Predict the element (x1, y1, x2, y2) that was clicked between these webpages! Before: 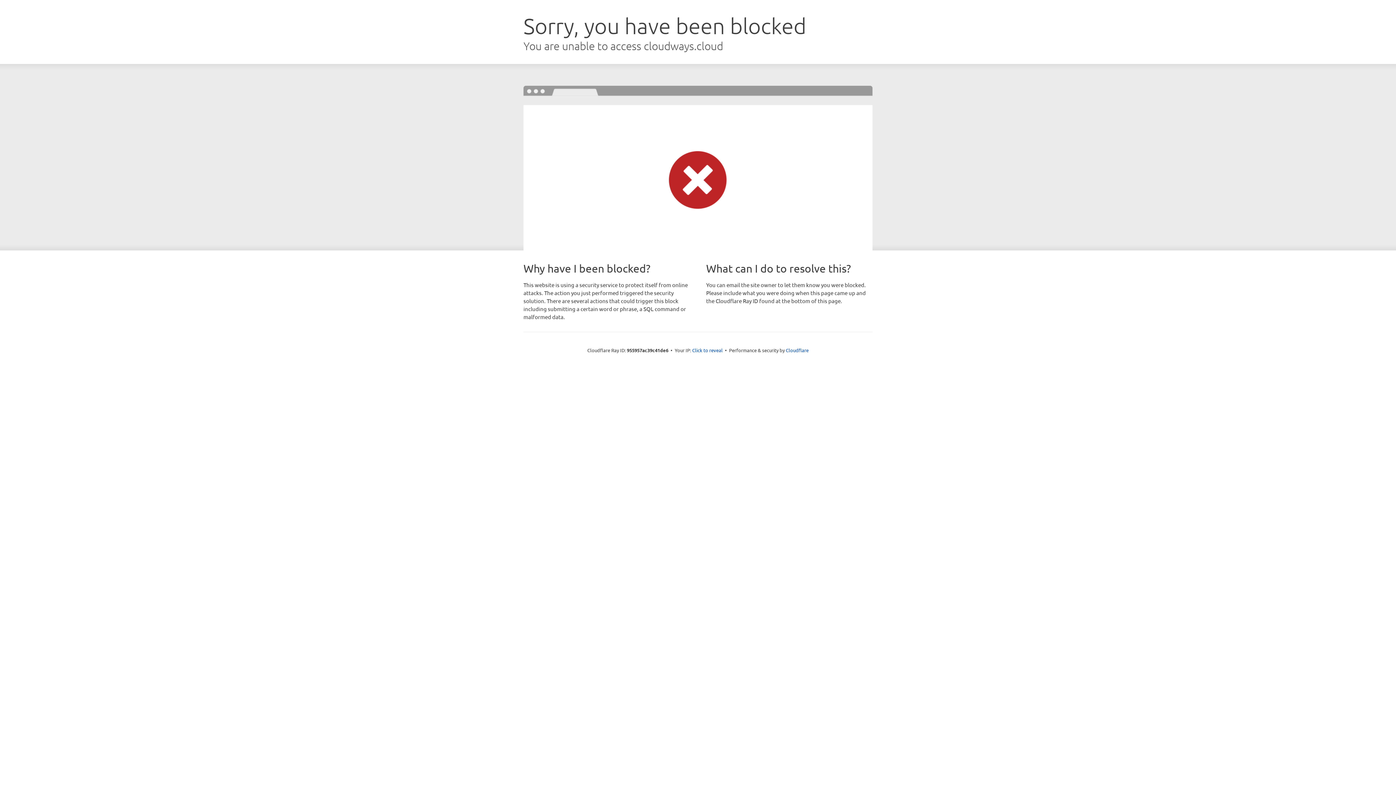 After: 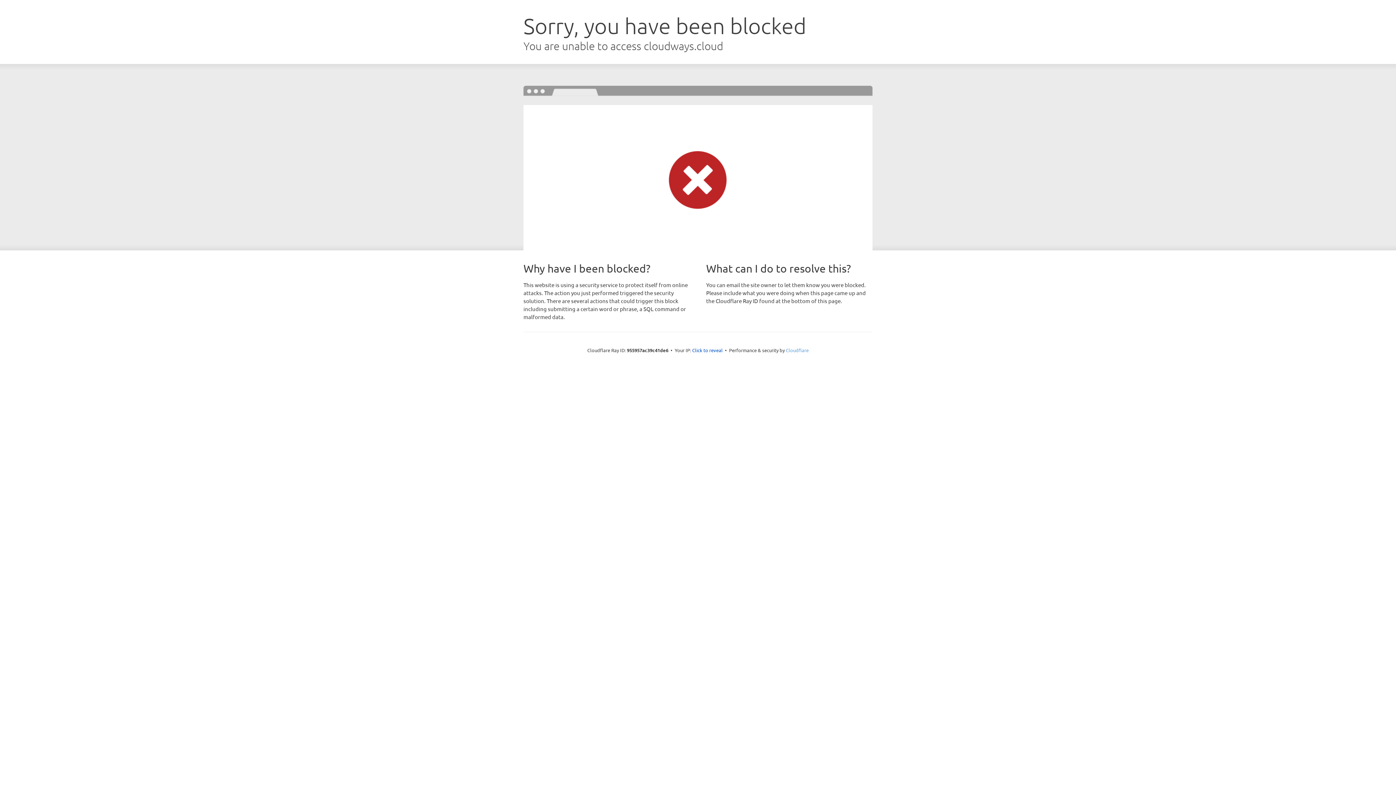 Action: bbox: (786, 347, 808, 353) label: Cloudflare